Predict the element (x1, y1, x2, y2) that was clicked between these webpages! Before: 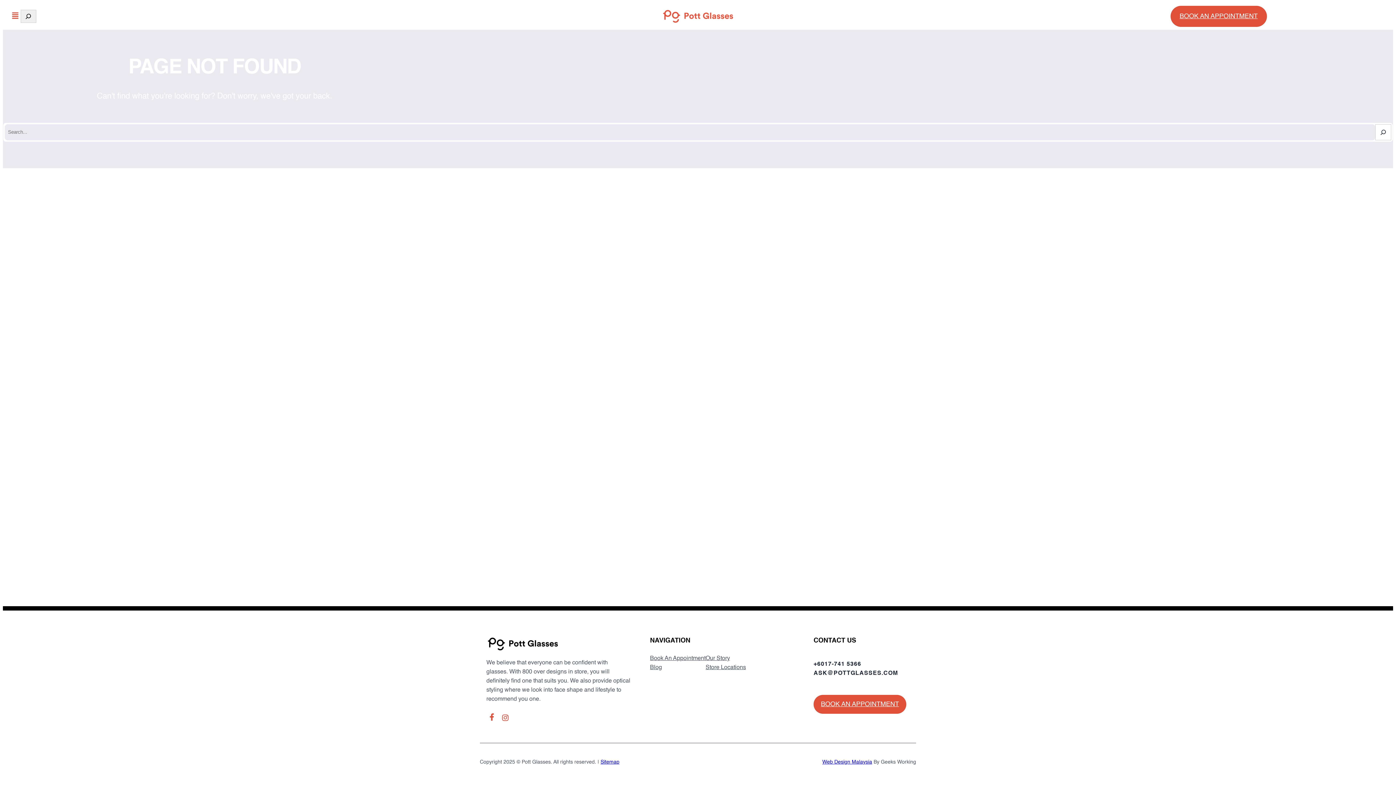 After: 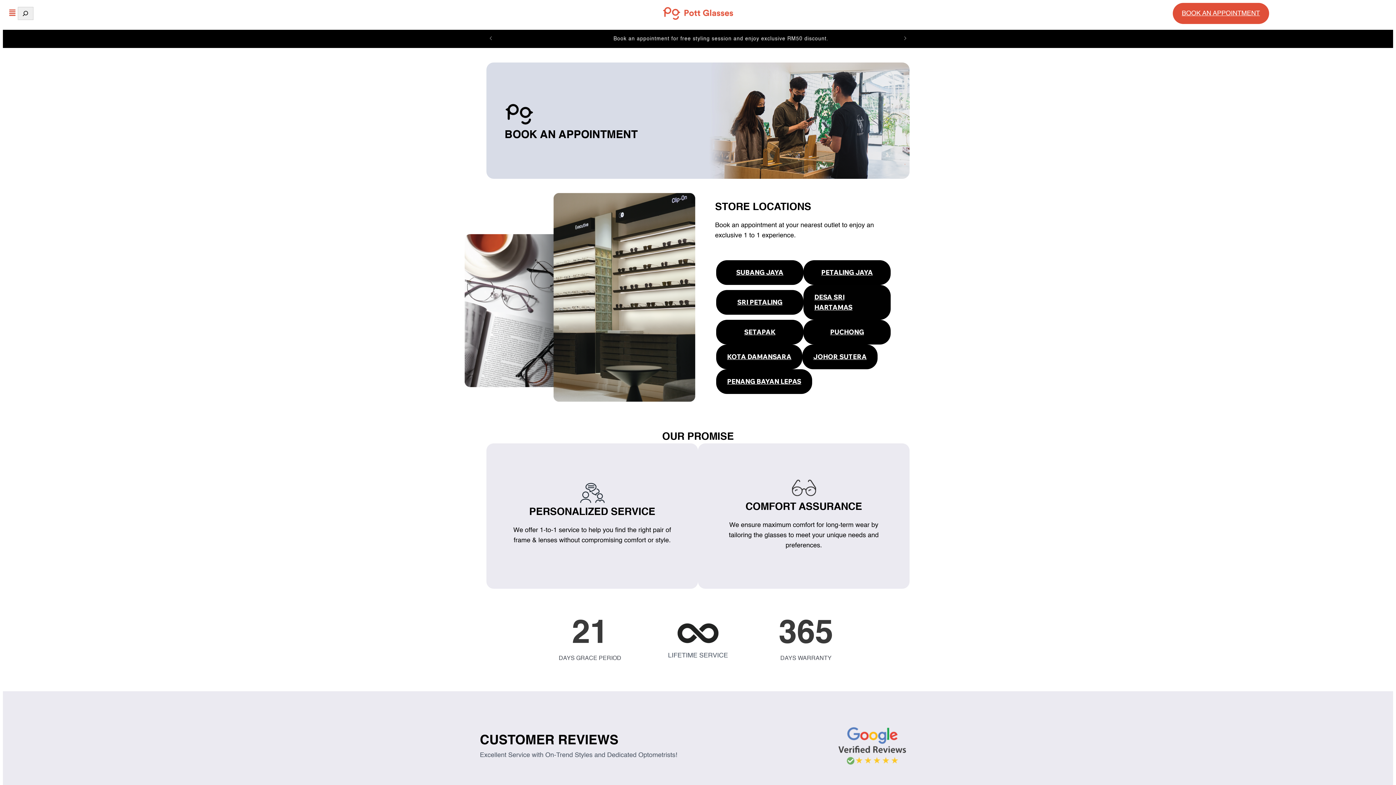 Action: label: BOOK AN APPOINTMENT bbox: (1170, 5, 1267, 26)